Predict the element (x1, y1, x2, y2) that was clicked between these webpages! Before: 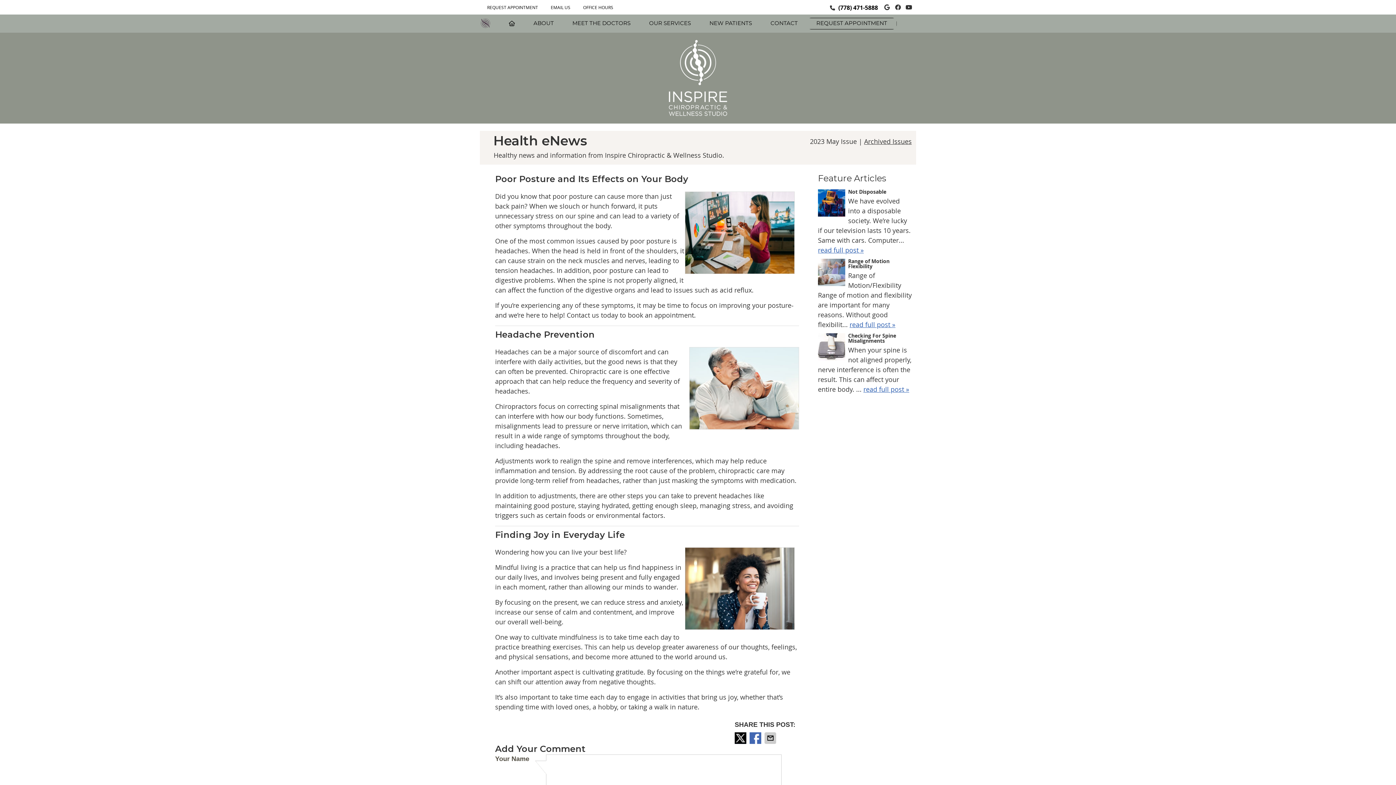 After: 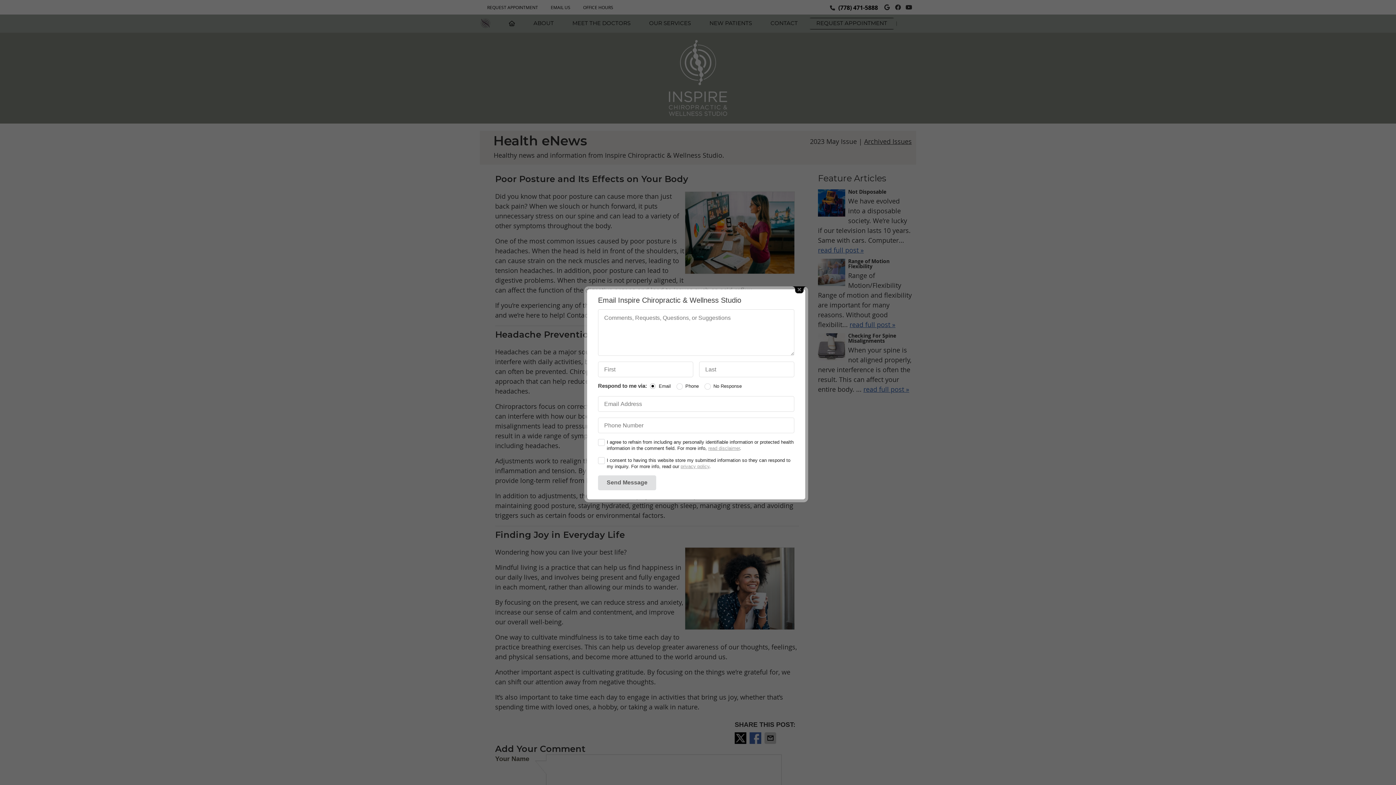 Action: label: EMAIL US bbox: (545, 2, 574, 11)